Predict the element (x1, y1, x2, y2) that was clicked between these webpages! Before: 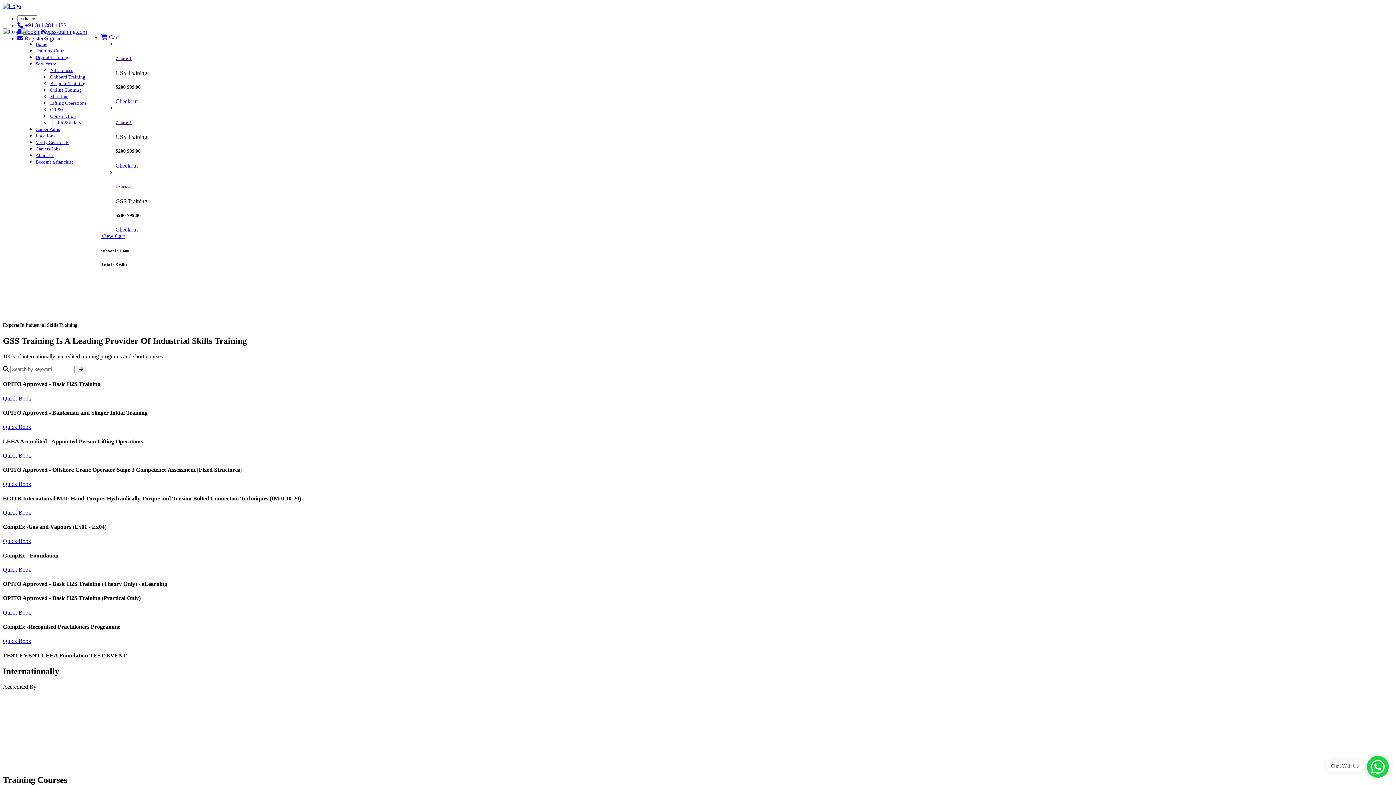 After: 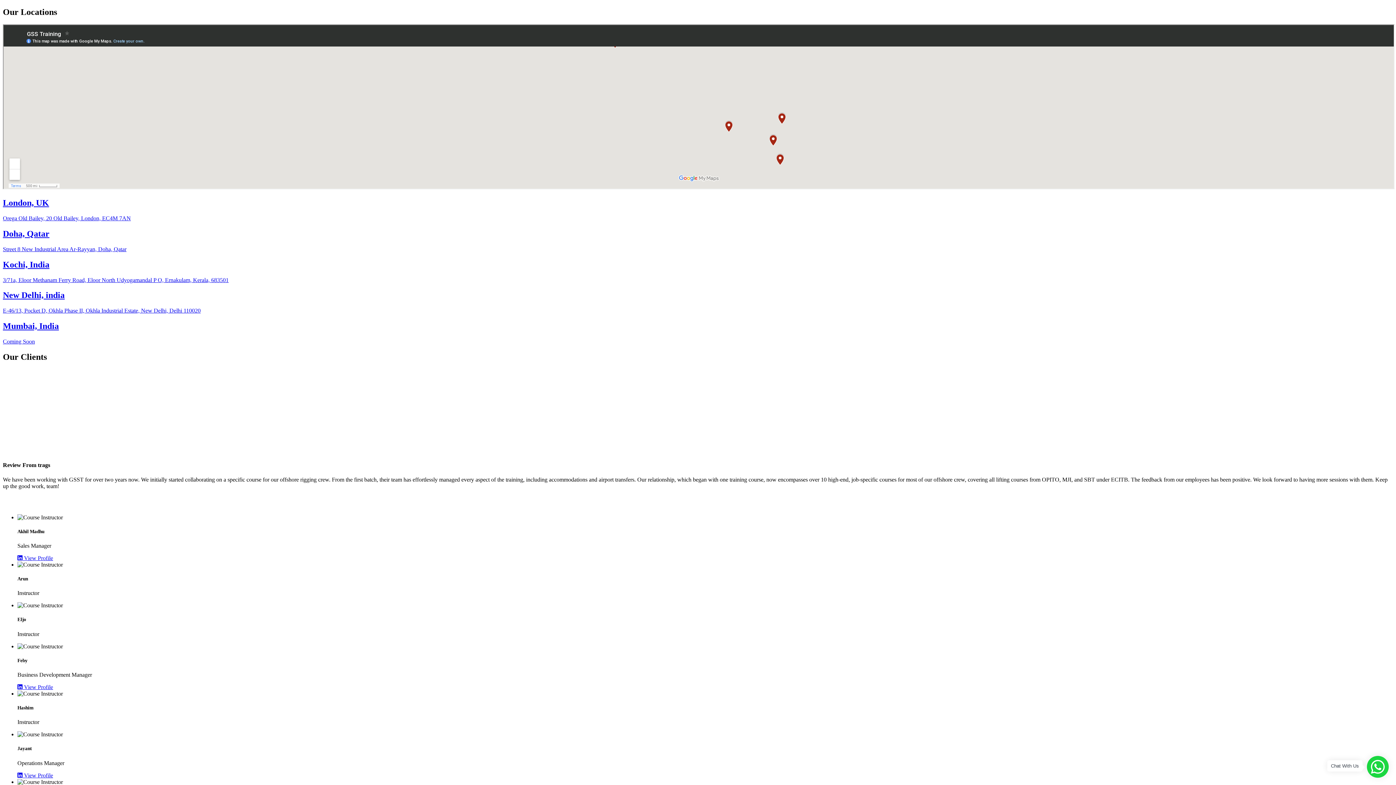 Action: bbox: (35, 133, 55, 138) label: Locations